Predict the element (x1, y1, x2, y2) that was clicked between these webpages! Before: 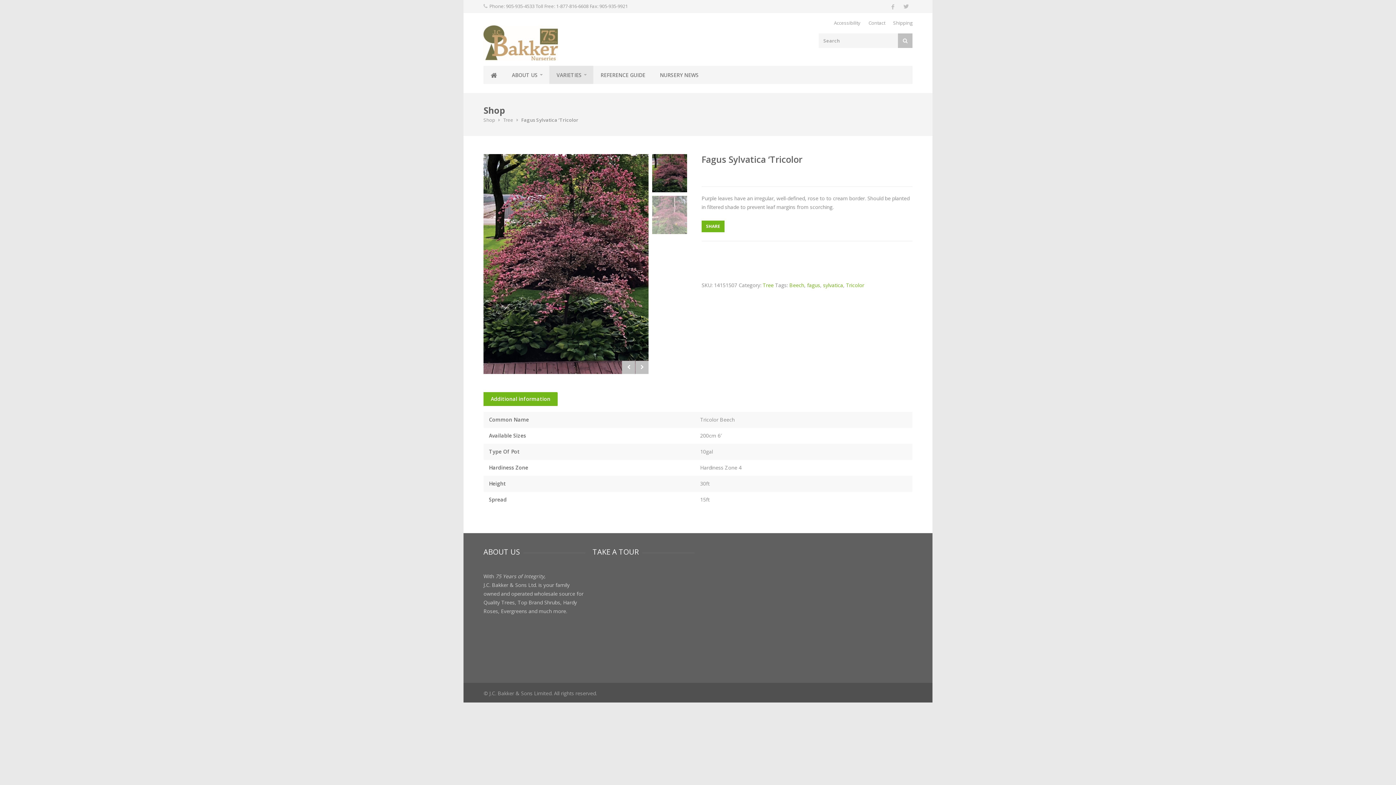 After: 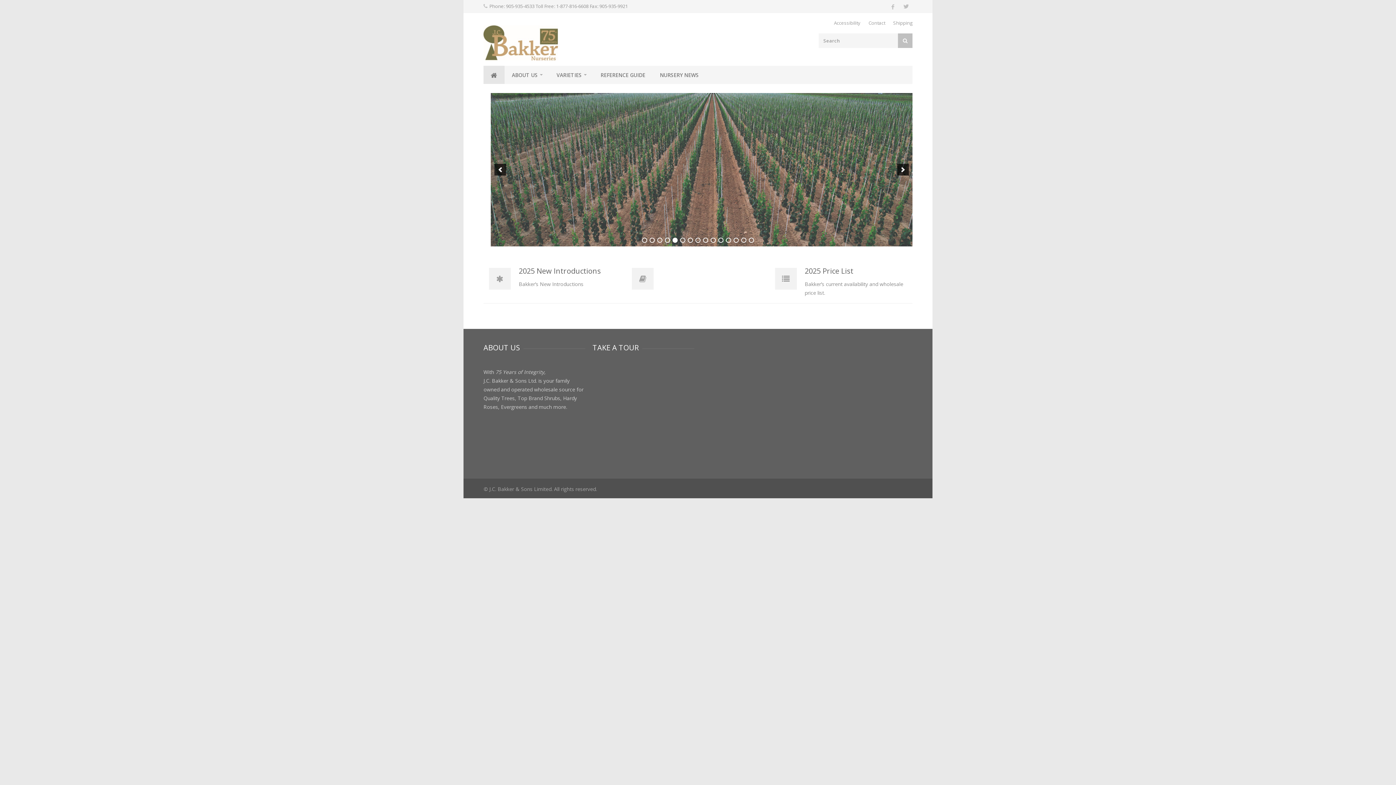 Action: bbox: (483, 25, 558, 60)